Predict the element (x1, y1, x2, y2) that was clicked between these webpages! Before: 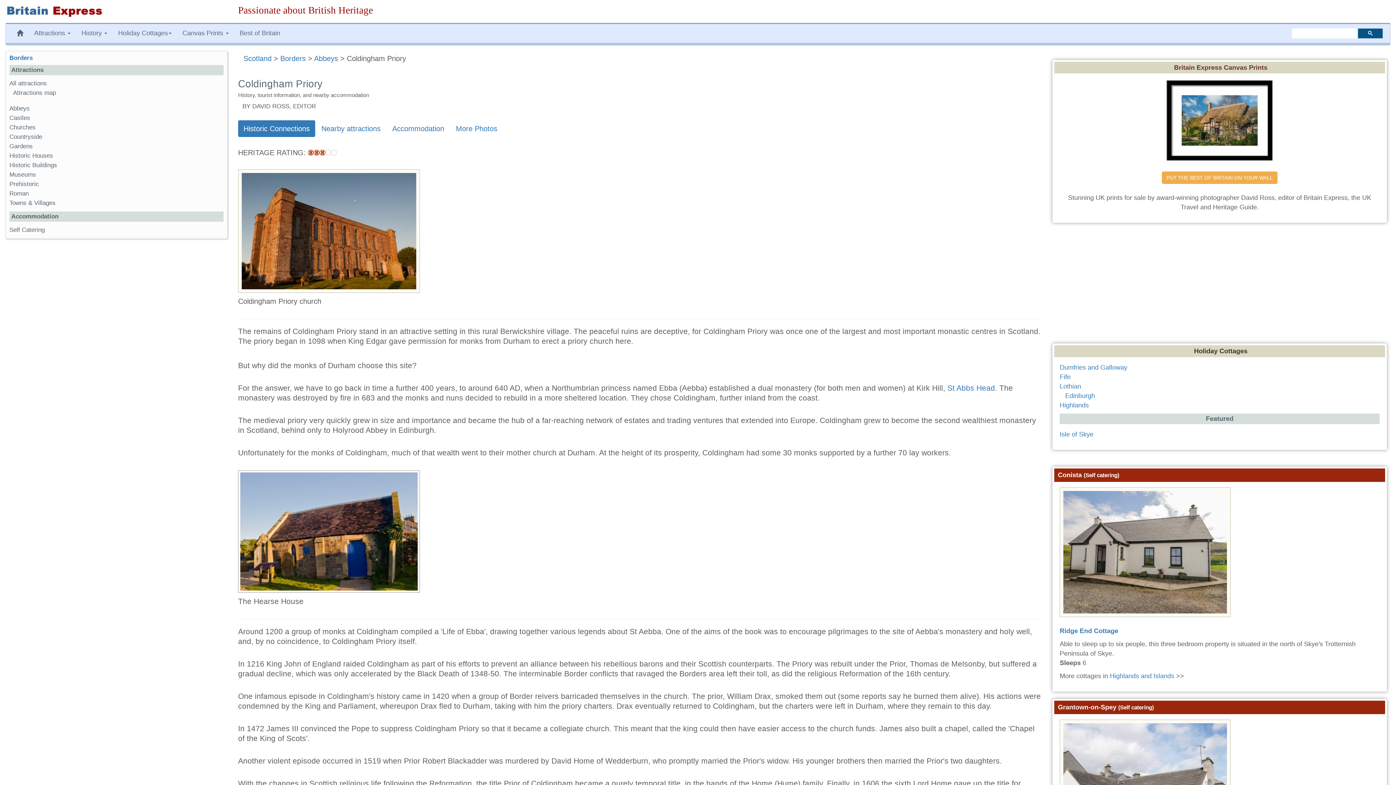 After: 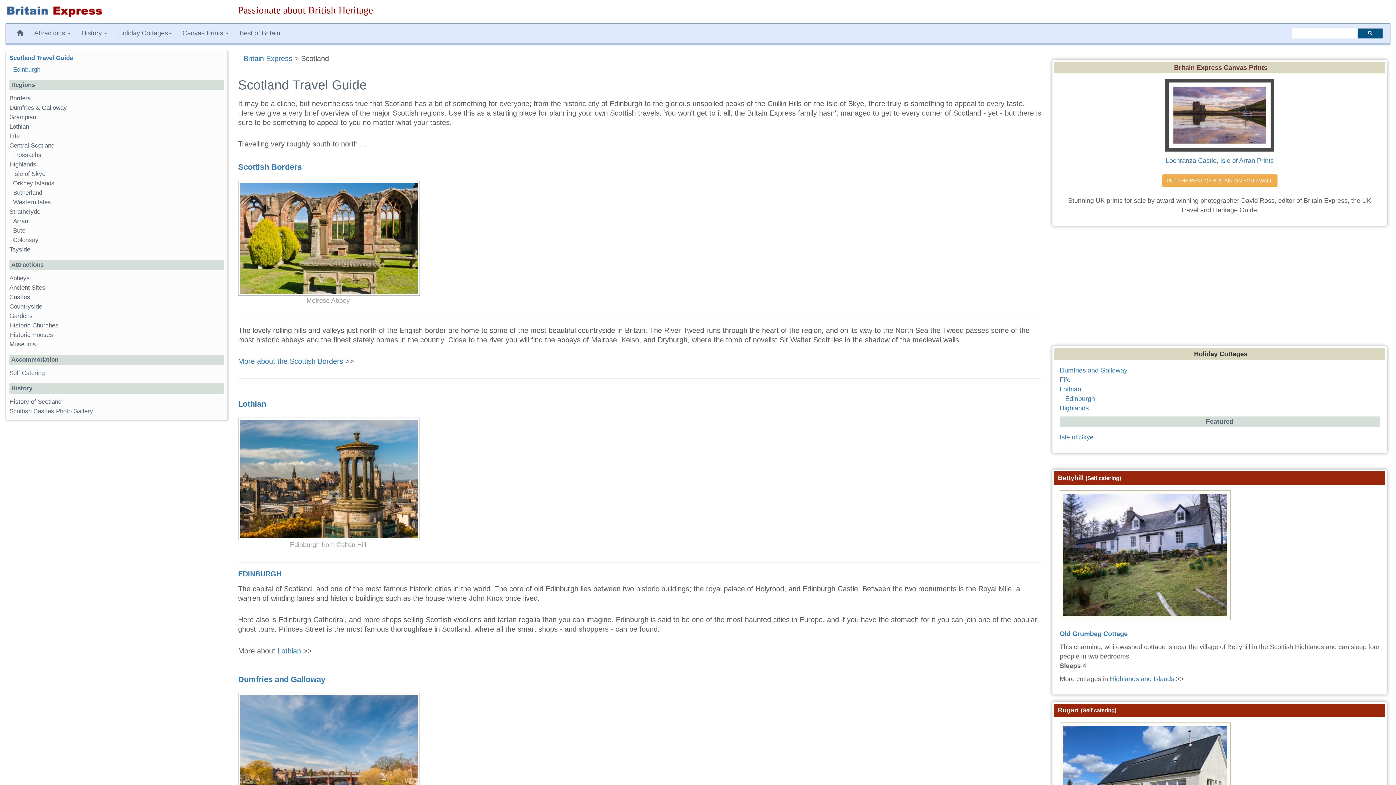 Action: label: Scotland bbox: (243, 54, 271, 62)